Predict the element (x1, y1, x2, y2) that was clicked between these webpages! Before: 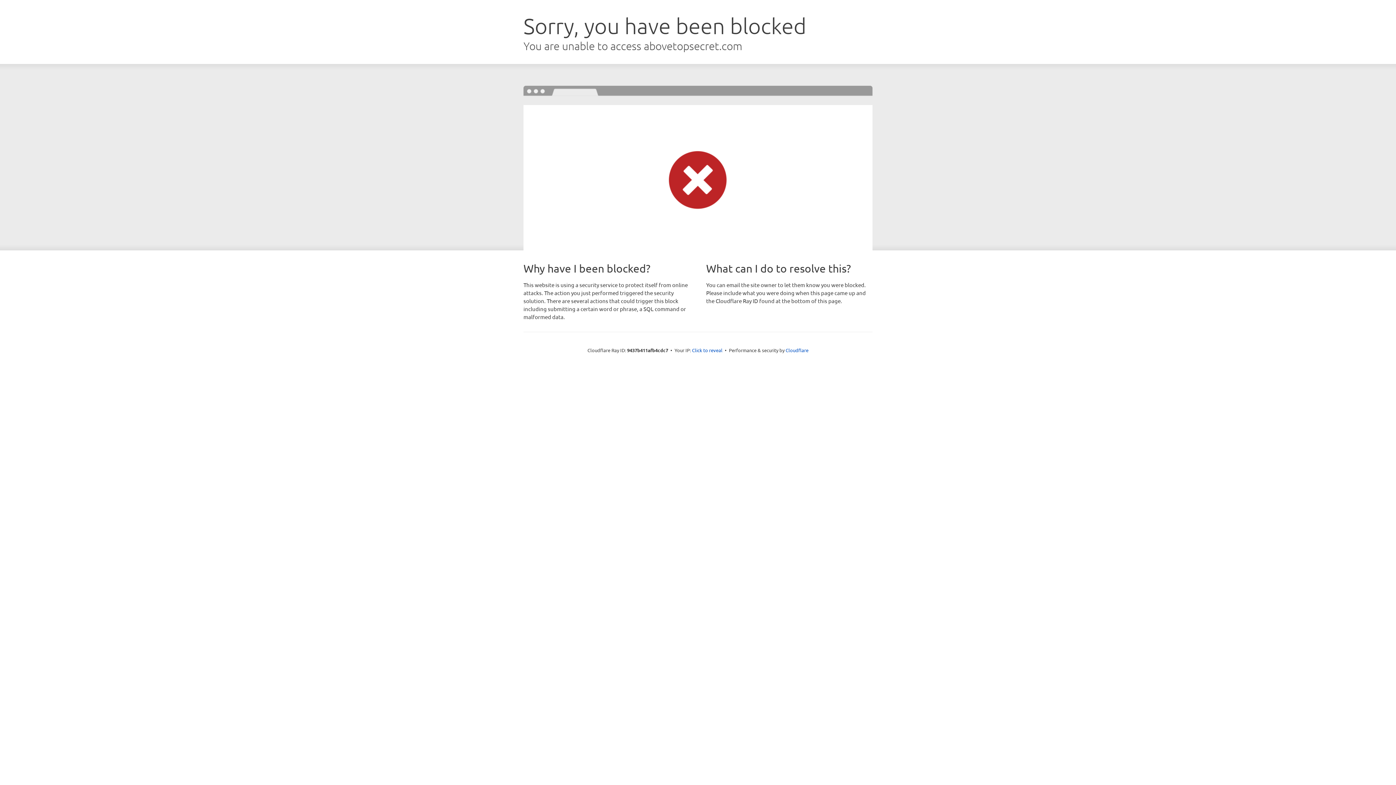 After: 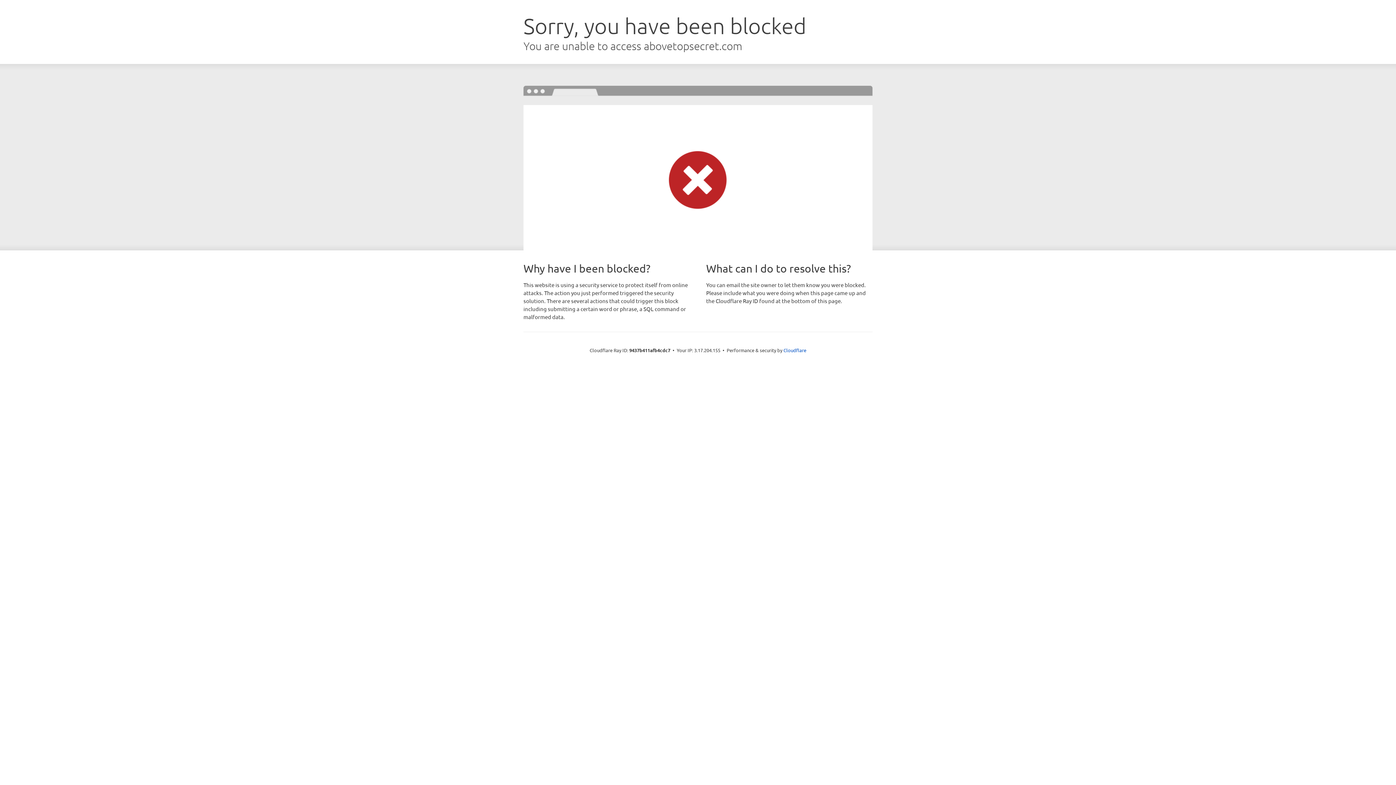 Action: bbox: (692, 346, 722, 353) label: Click to reveal